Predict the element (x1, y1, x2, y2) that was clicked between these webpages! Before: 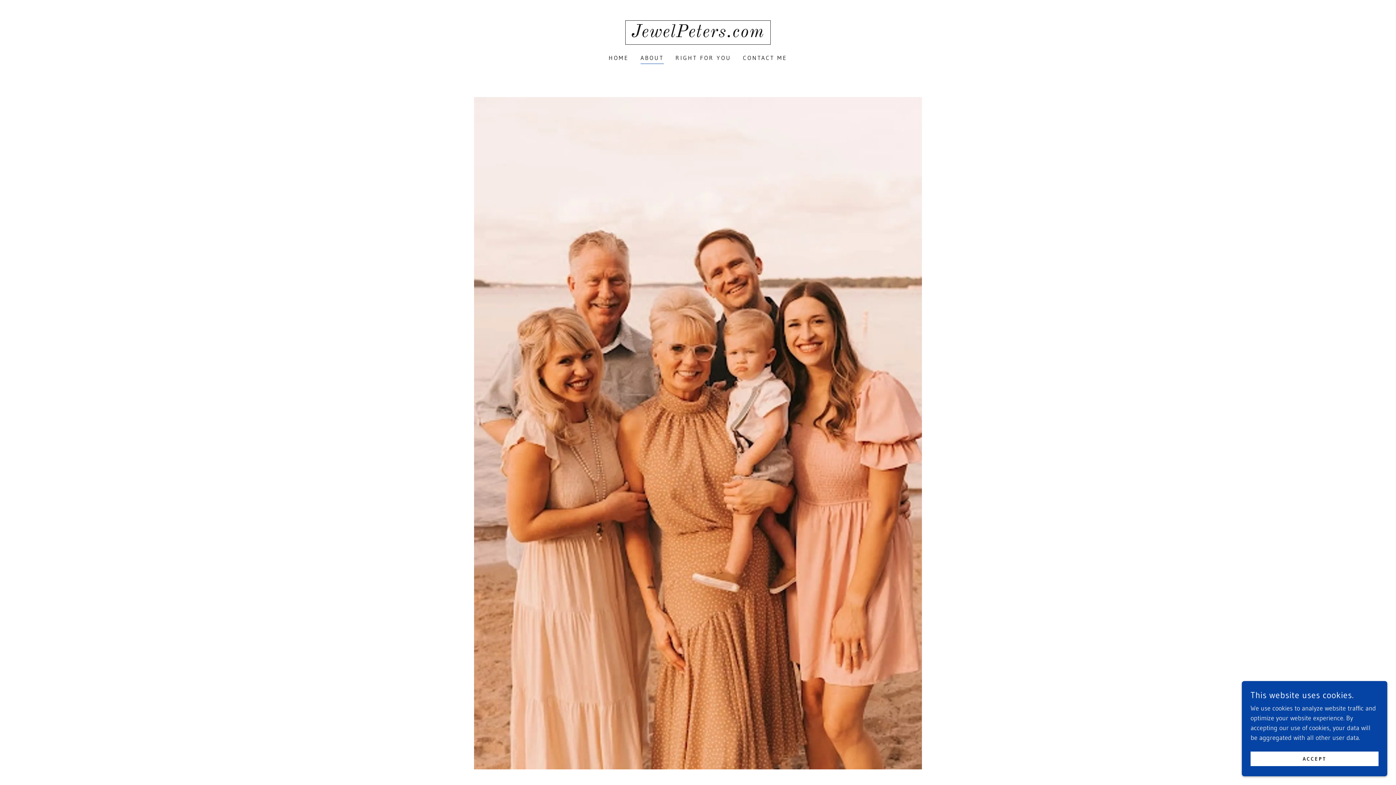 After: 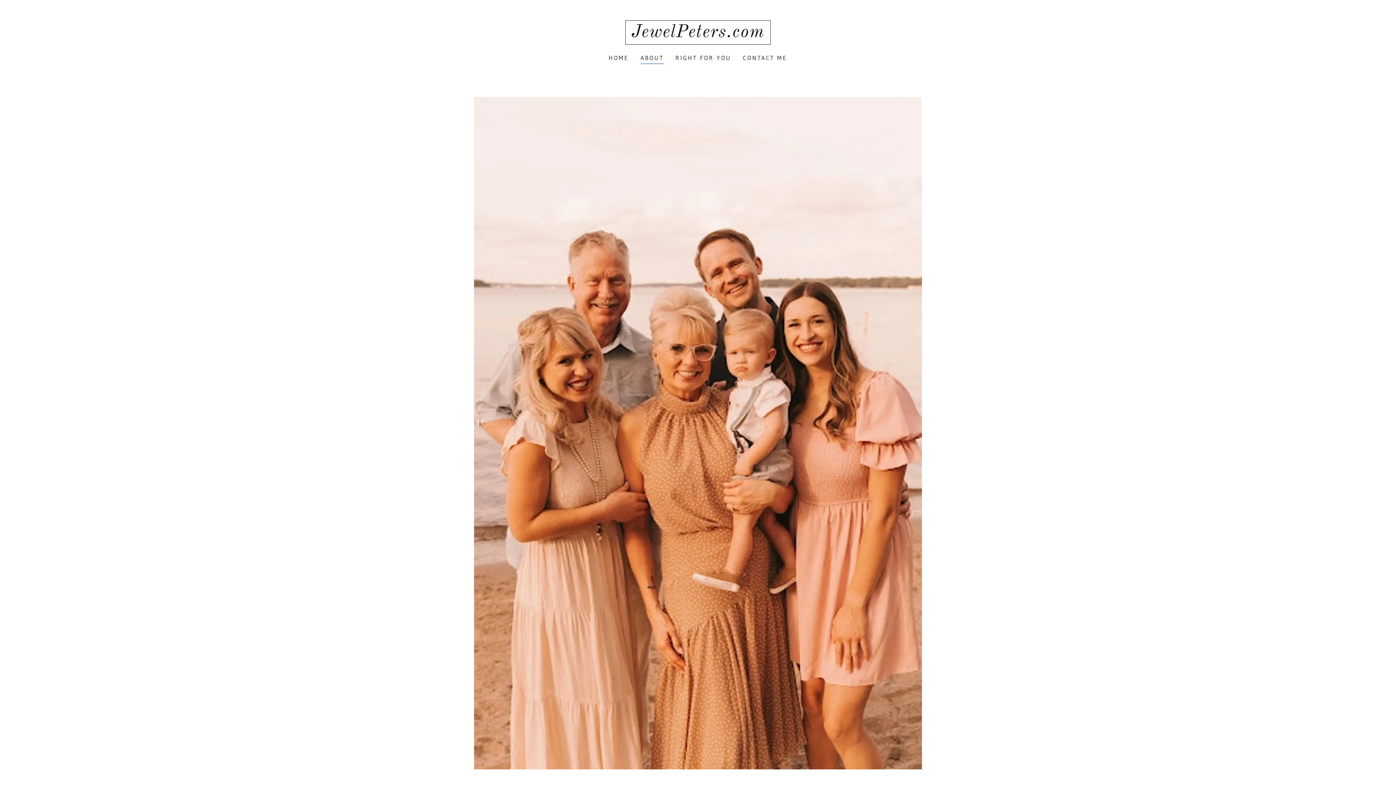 Action: label: ACCEPT bbox: (1250, 752, 1378, 766)